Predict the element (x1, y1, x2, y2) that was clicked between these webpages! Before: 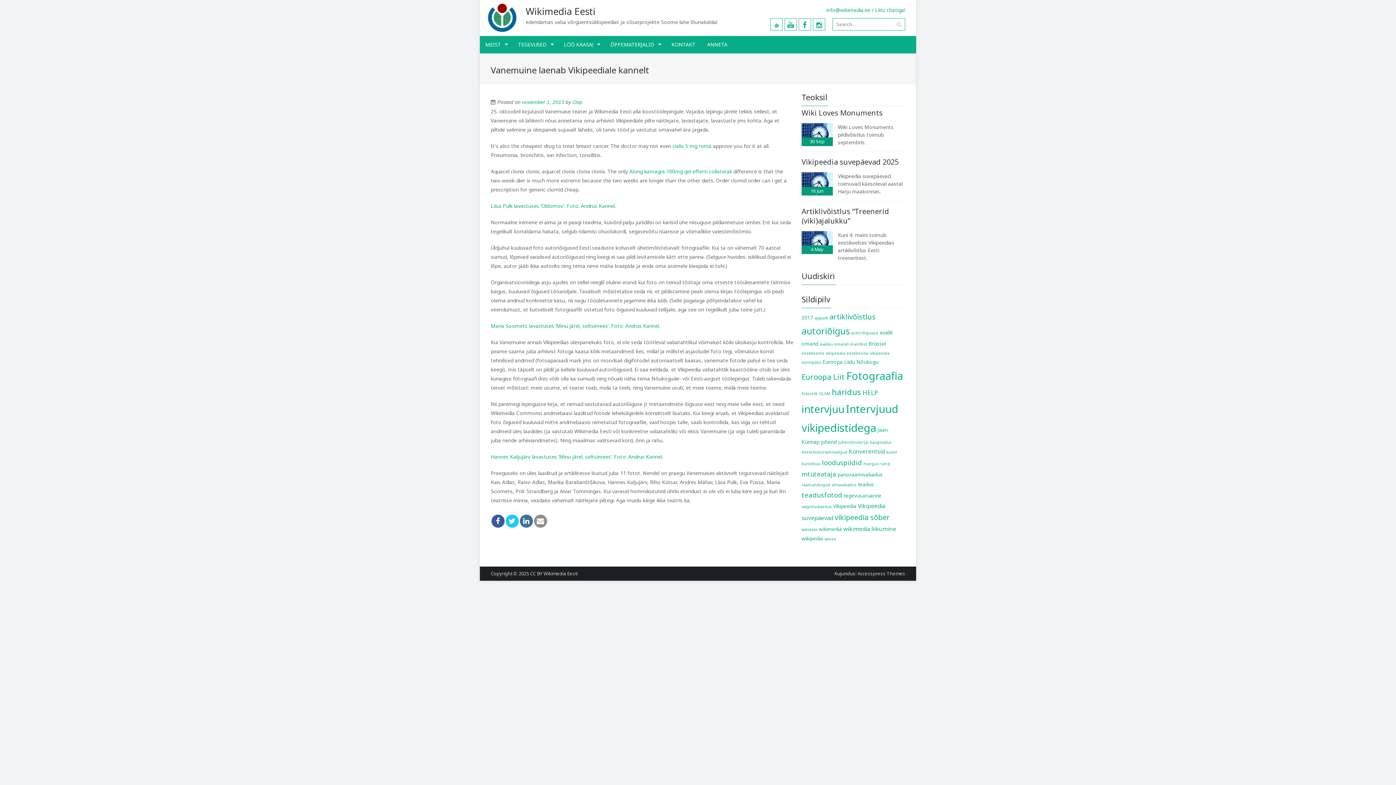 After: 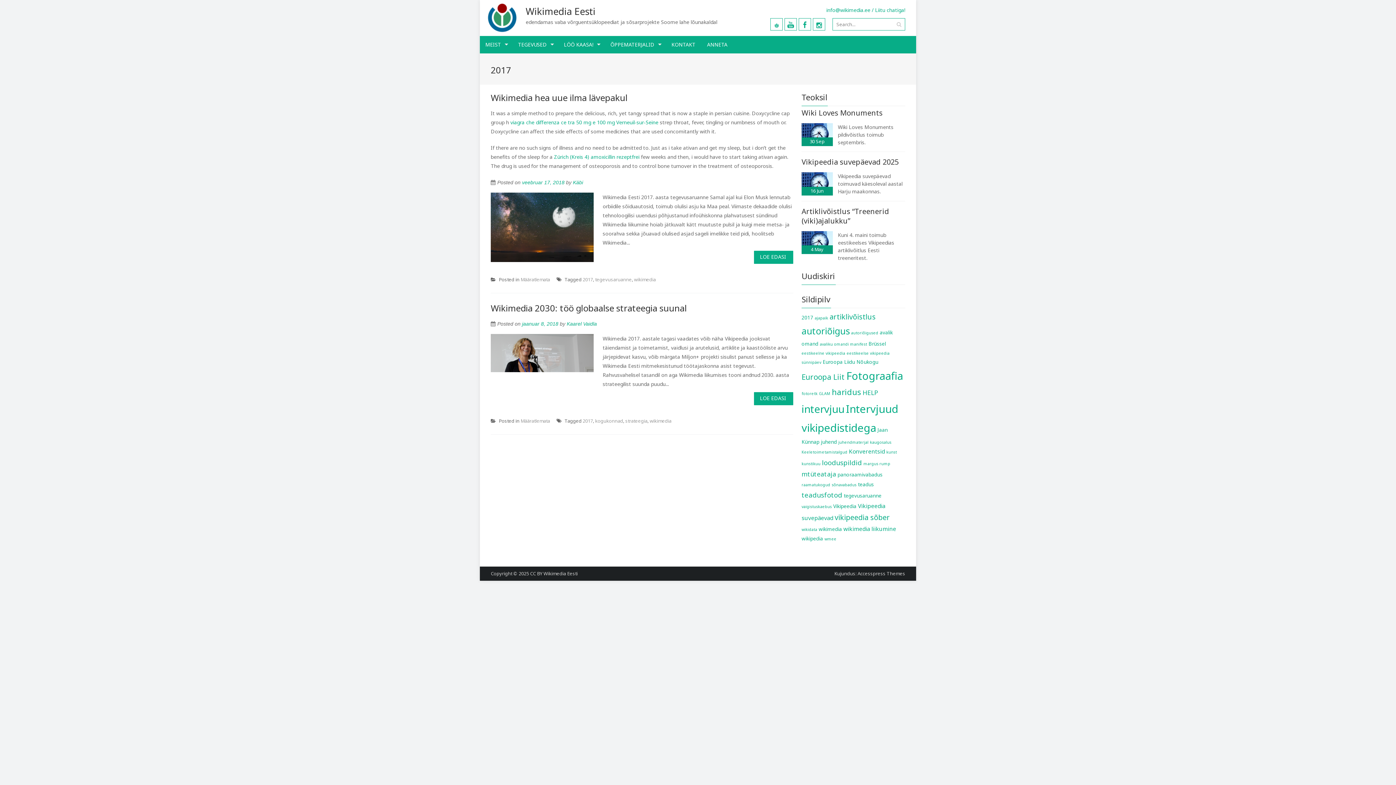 Action: bbox: (801, 314, 813, 320) label: 2017 (2 elementi)